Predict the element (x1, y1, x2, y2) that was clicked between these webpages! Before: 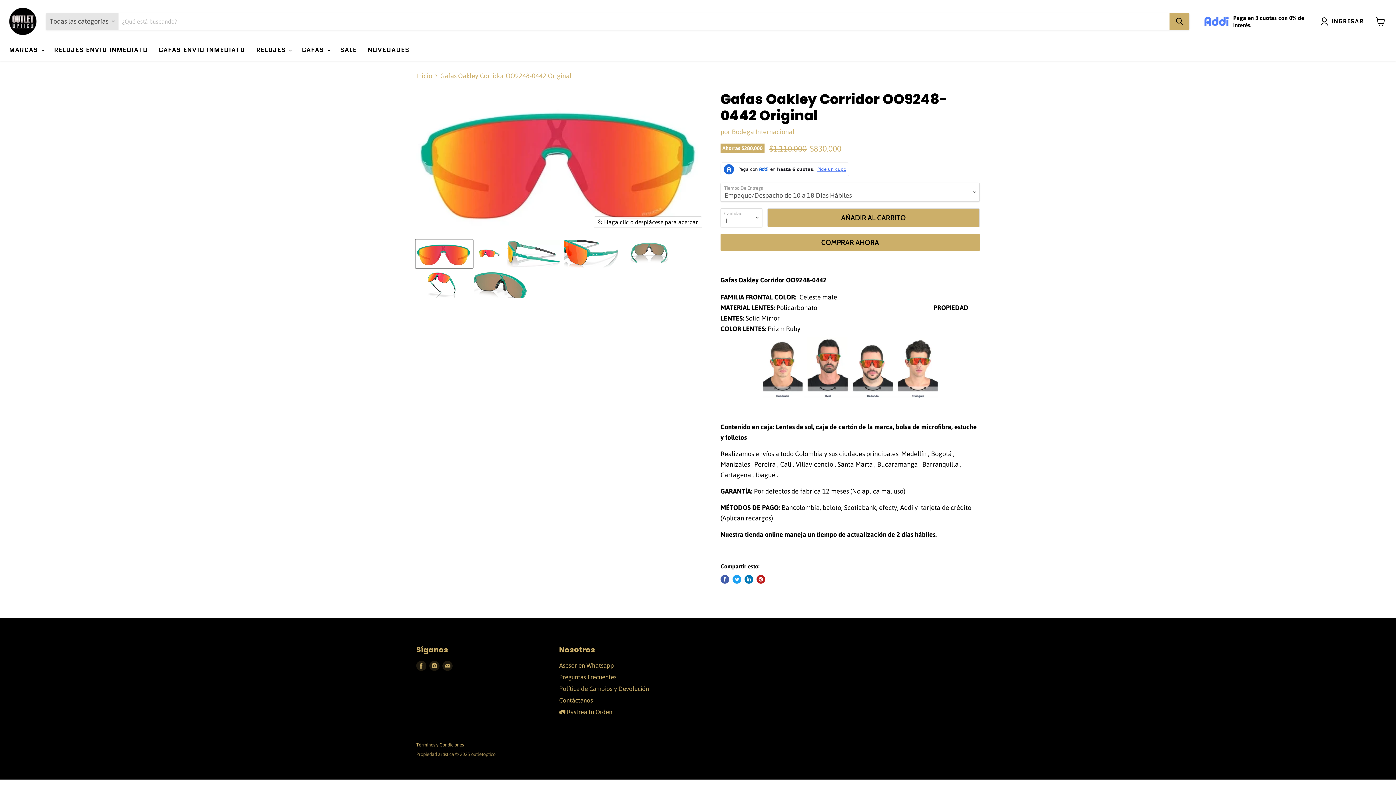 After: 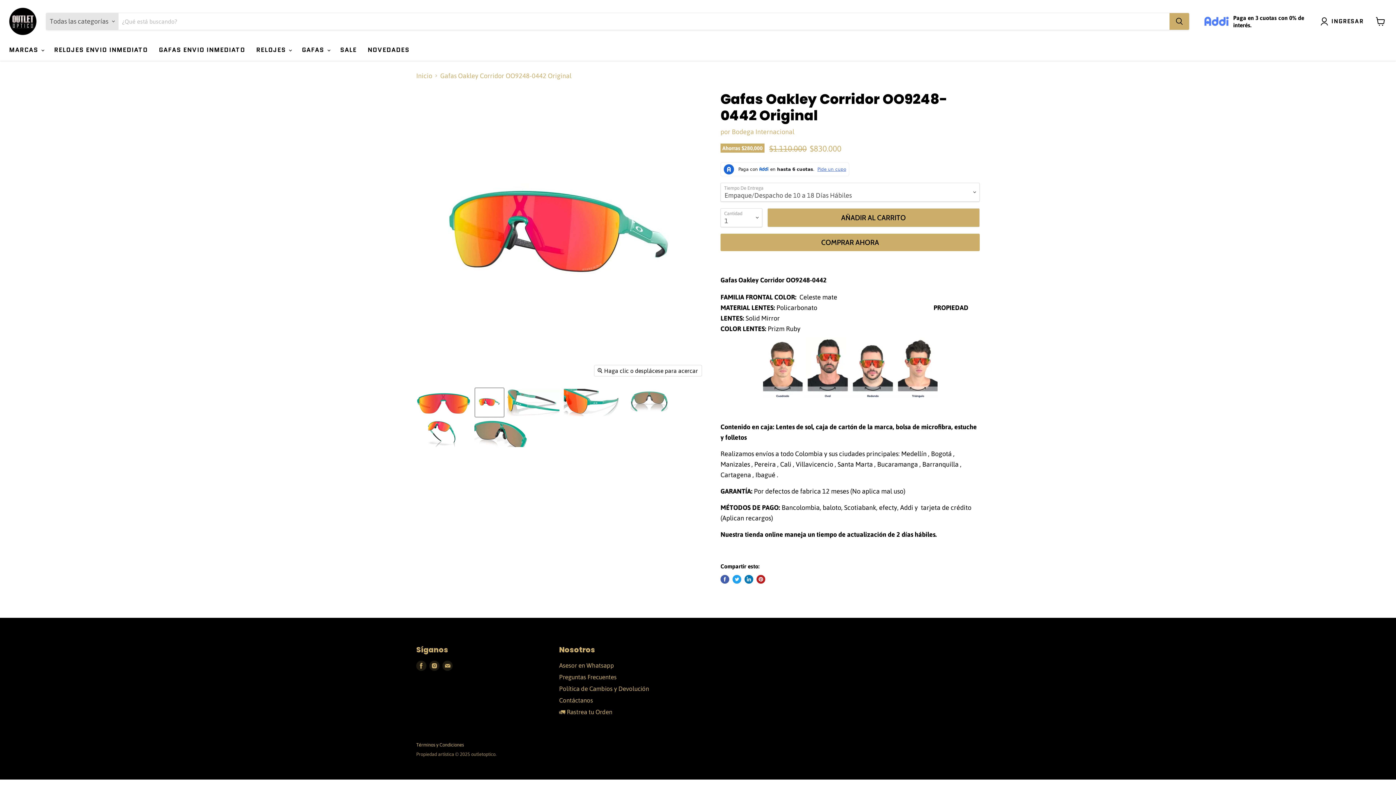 Action: label: Gafas Oakley Corridor OO9248-0442 Original miniatura bbox: (475, 239, 504, 268)